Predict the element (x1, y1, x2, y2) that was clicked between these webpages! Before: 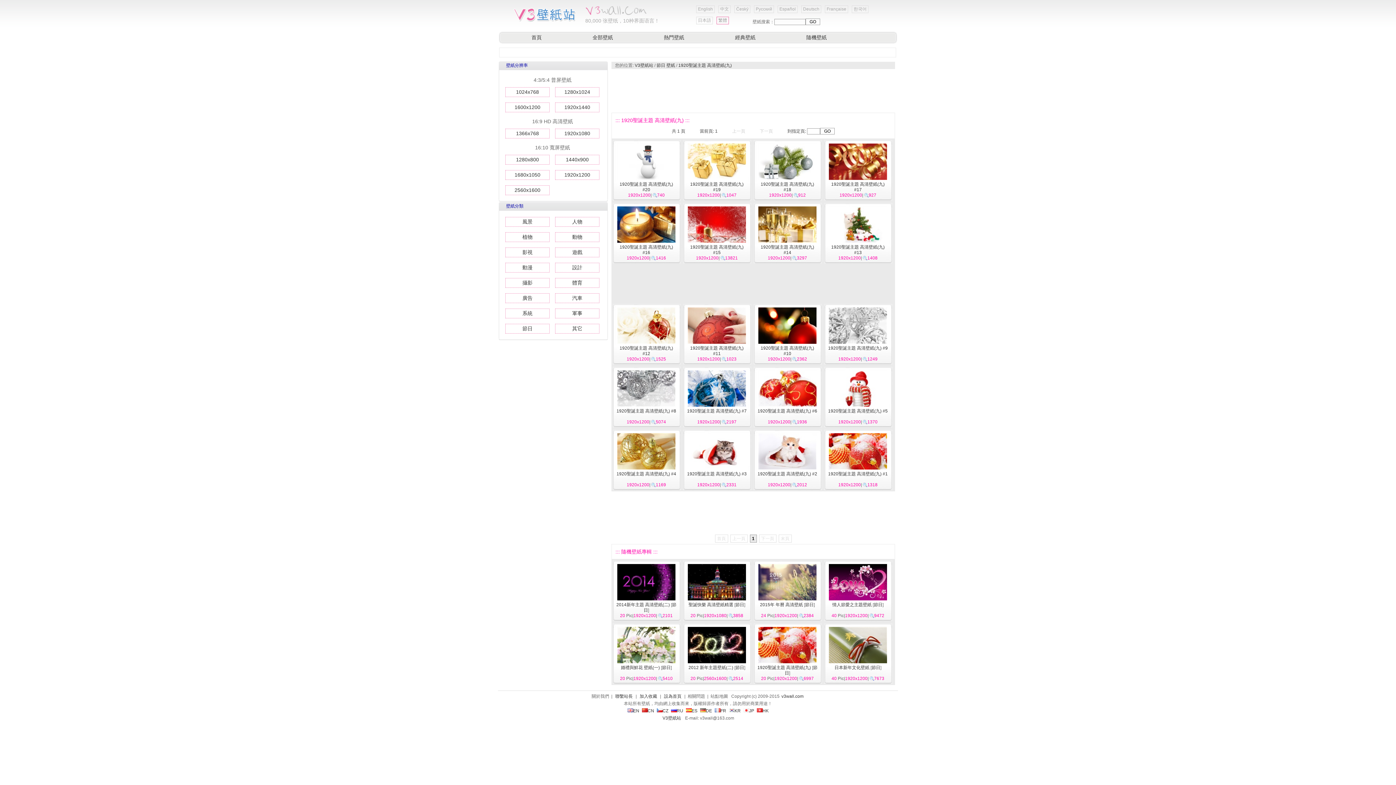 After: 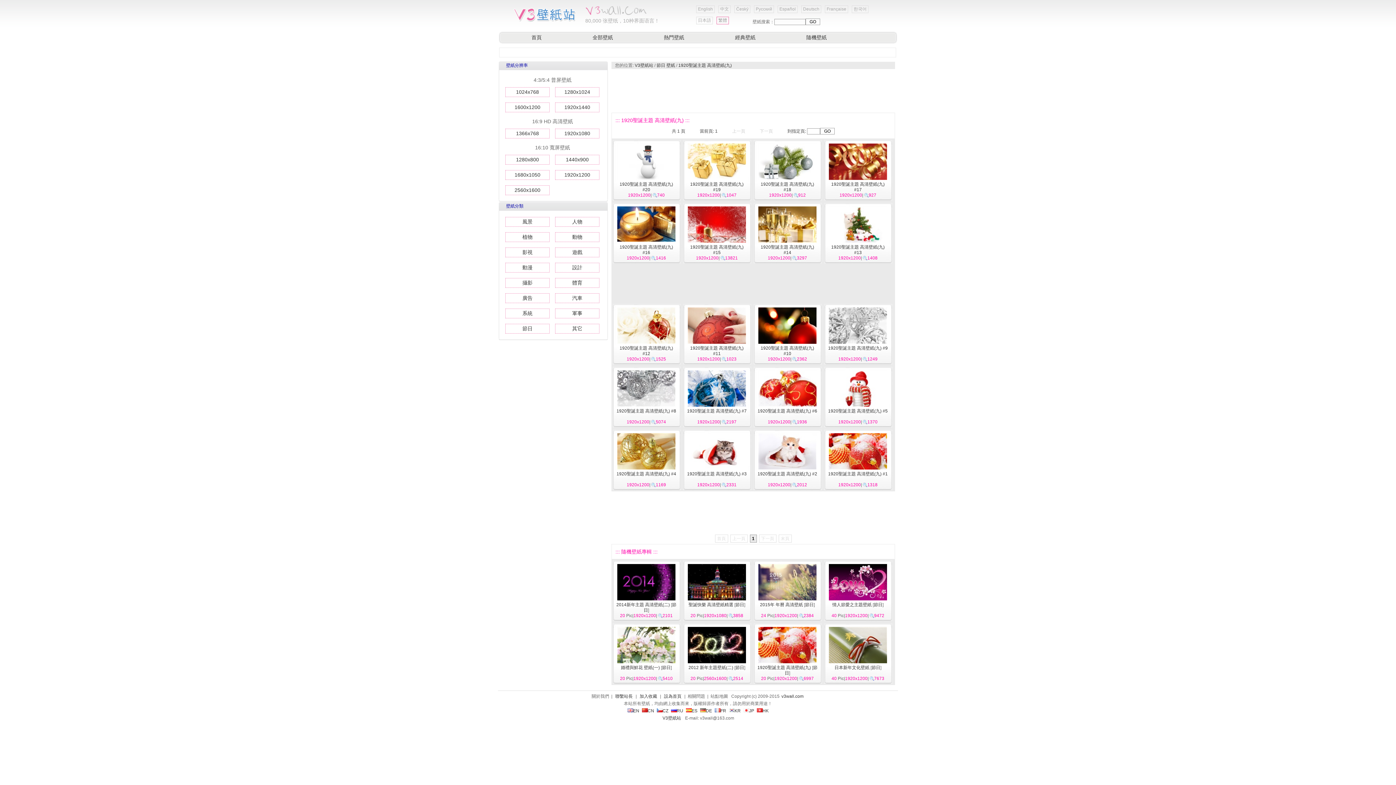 Action: bbox: (617, 238, 675, 244)